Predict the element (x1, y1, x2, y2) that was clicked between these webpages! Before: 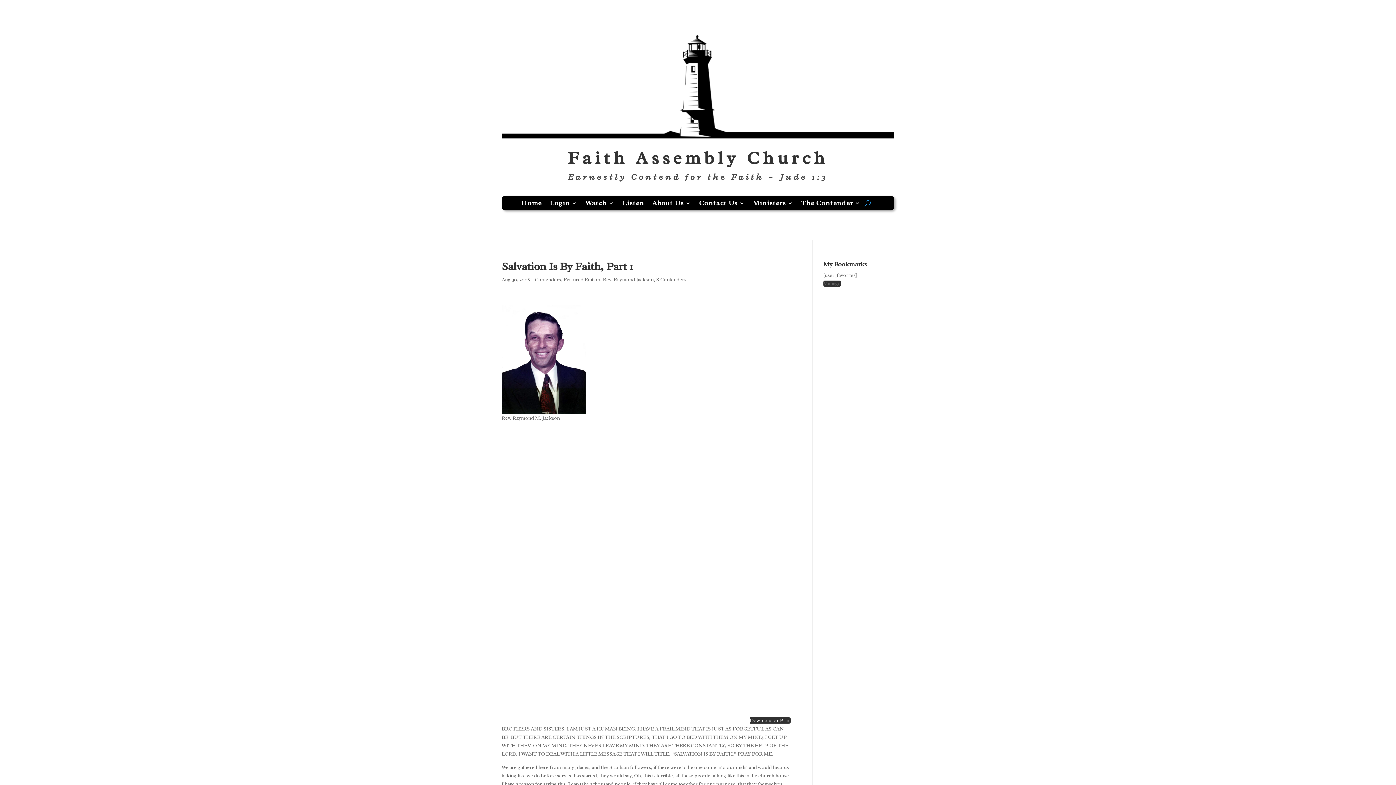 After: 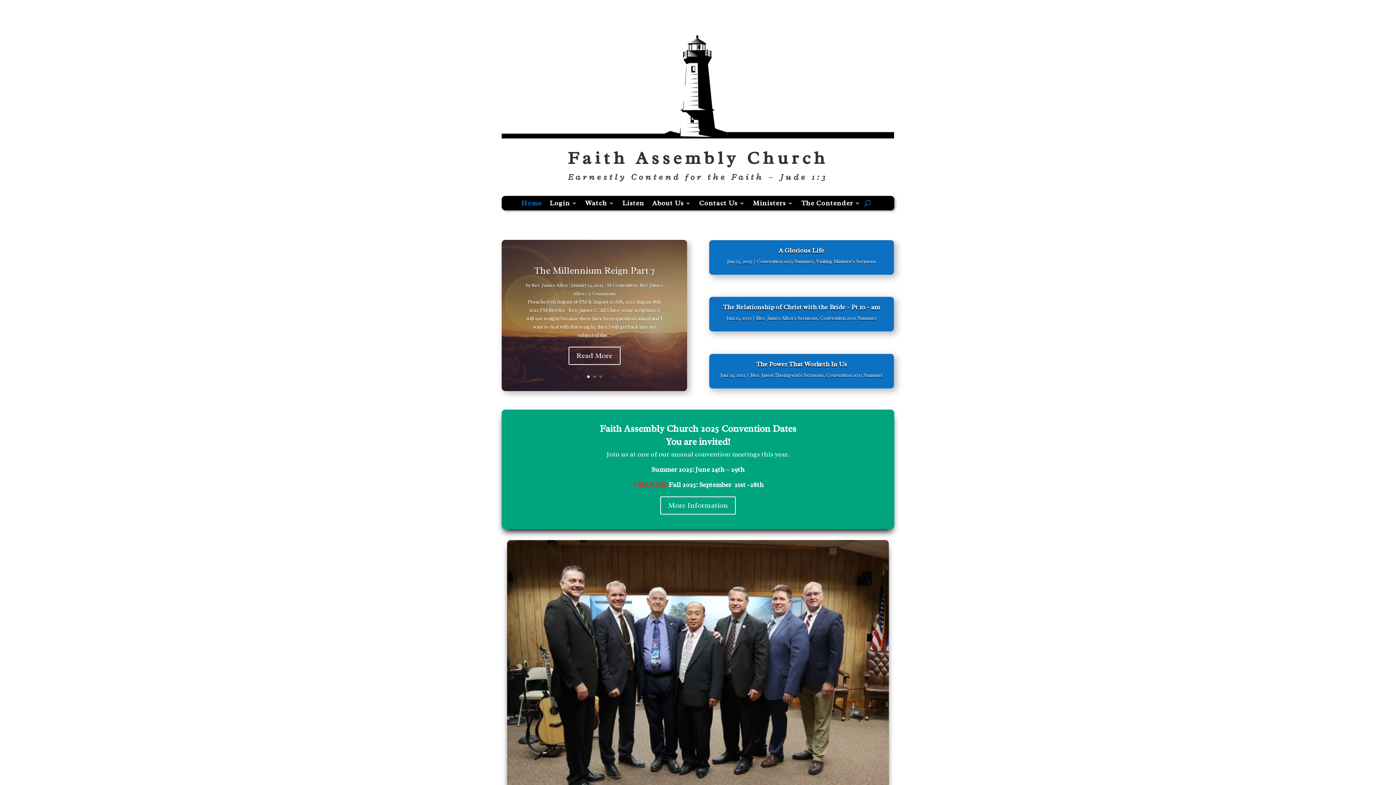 Action: label: Home bbox: (521, 198, 541, 210)